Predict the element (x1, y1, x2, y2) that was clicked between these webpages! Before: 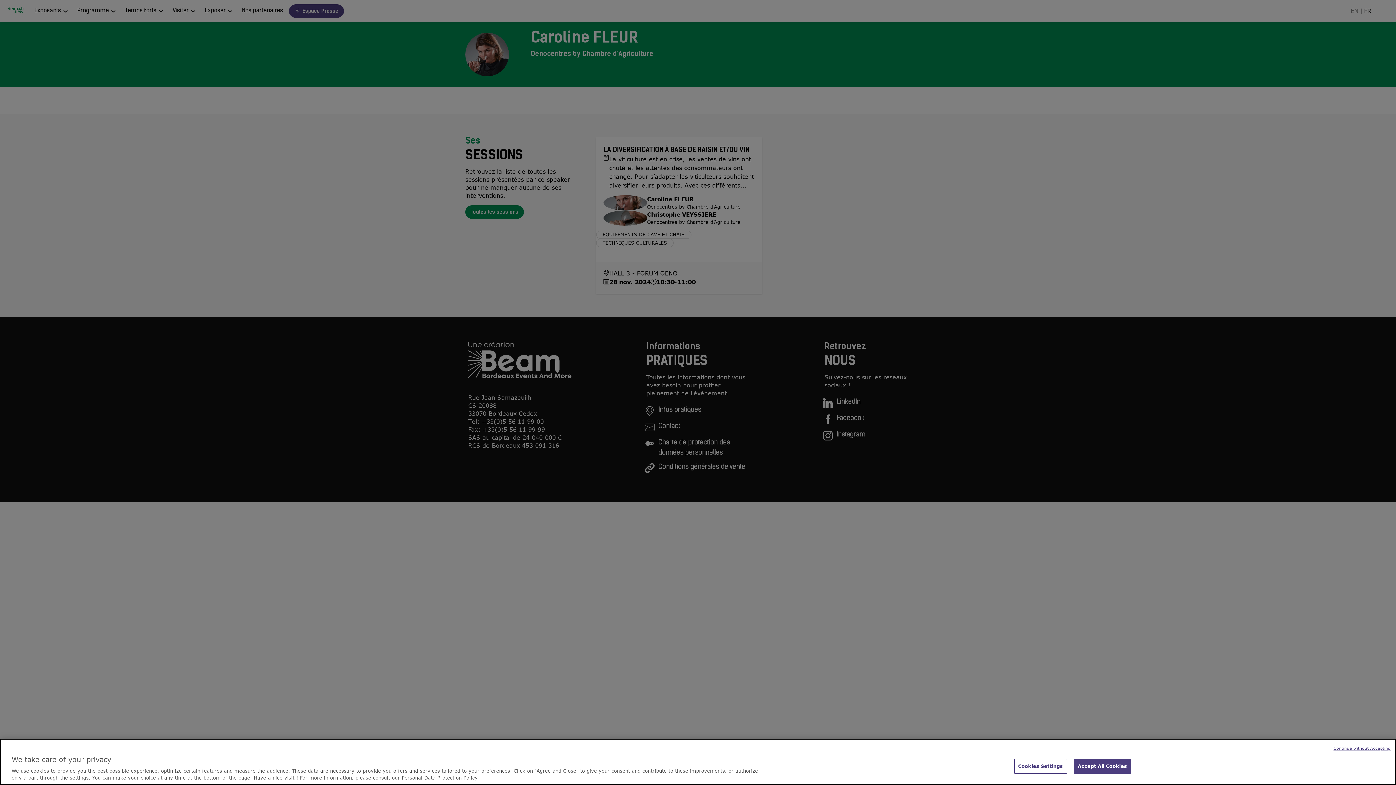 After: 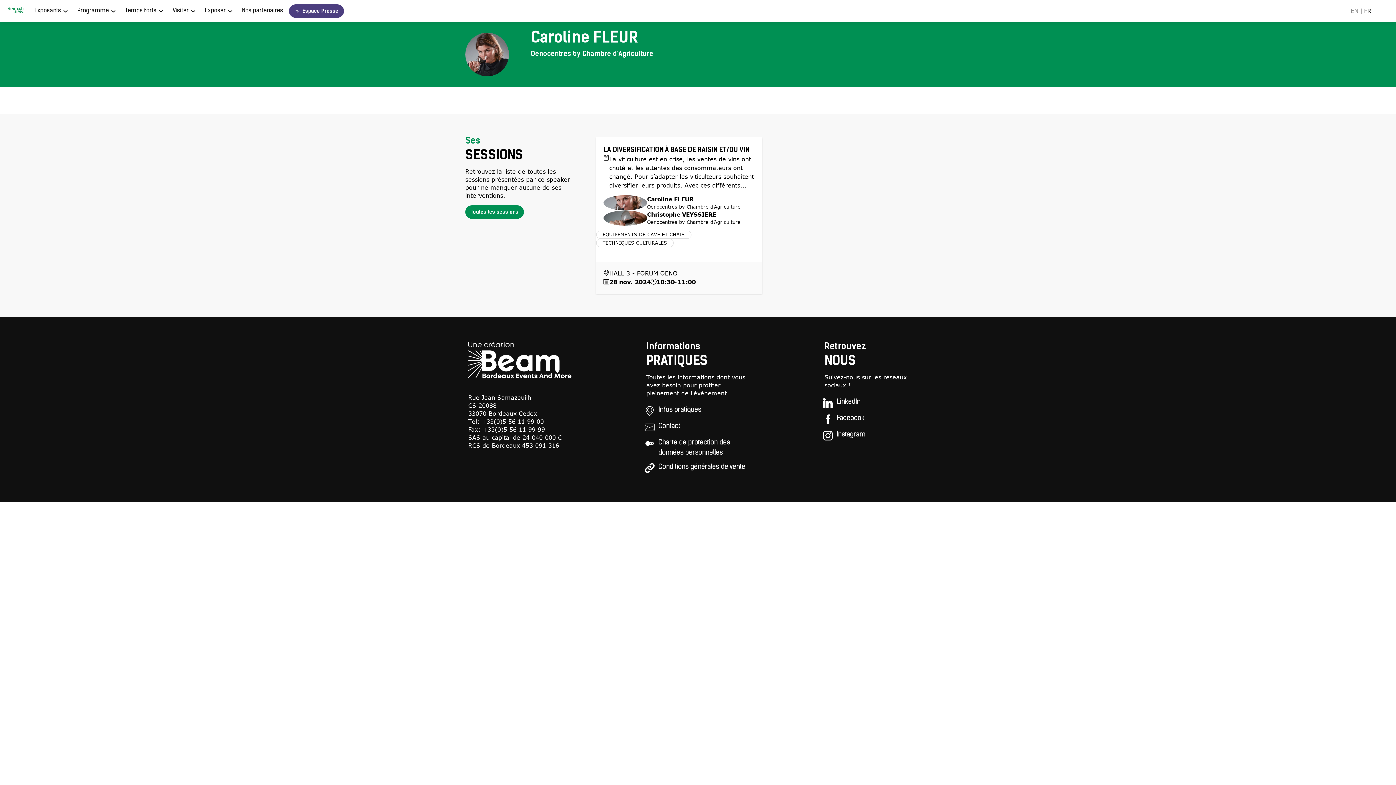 Action: label: Continue without Accepting bbox: (1333, 745, 1390, 751)